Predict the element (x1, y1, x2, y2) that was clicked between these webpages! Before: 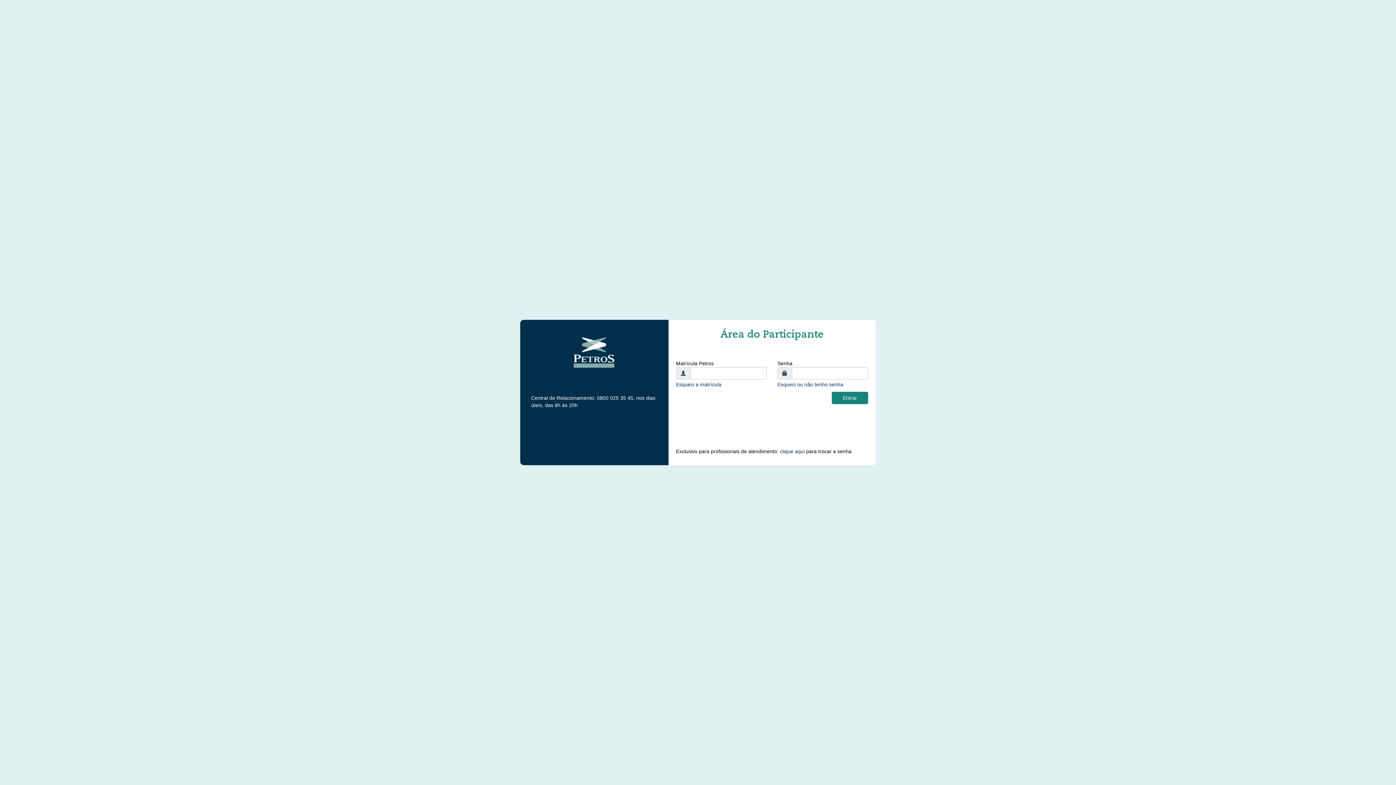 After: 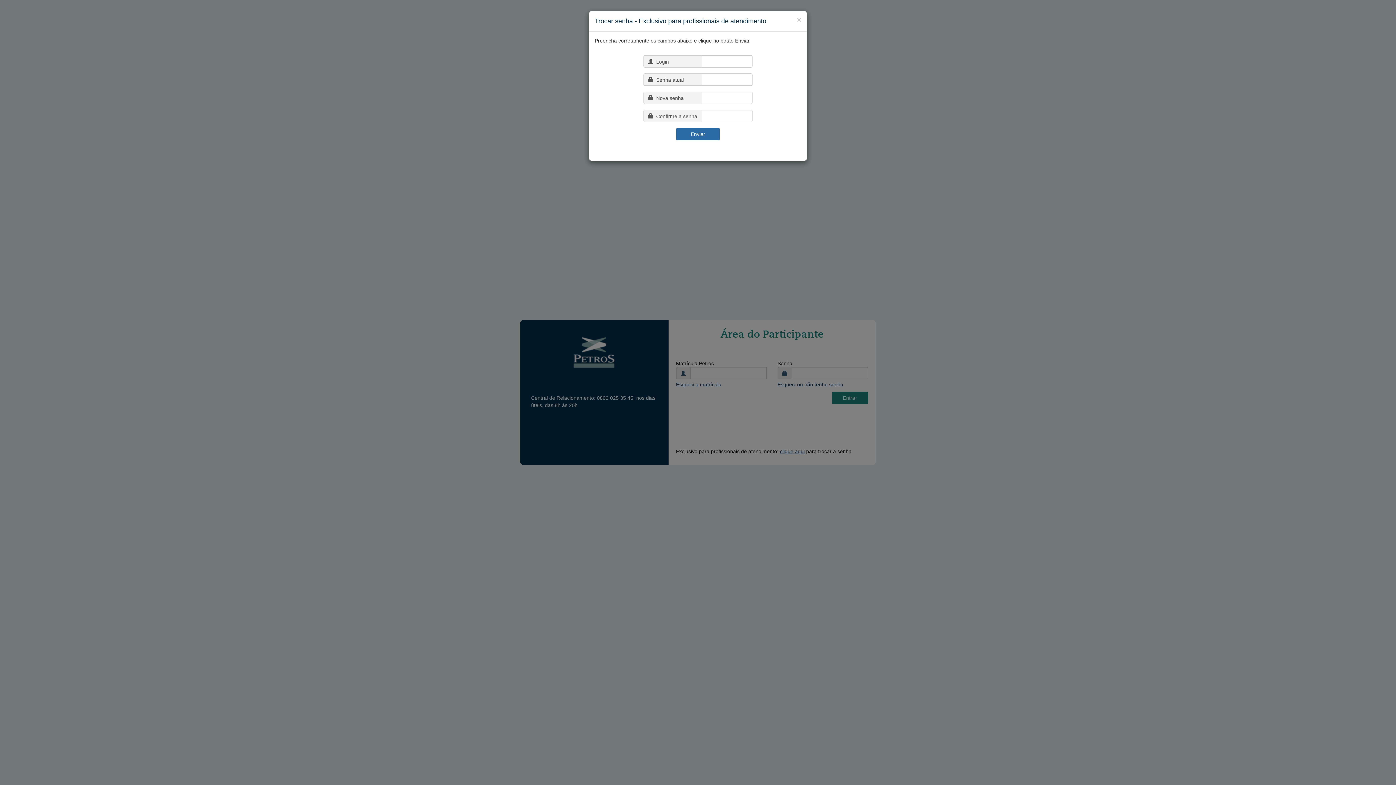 Action: label: clique aqui bbox: (780, 448, 804, 454)